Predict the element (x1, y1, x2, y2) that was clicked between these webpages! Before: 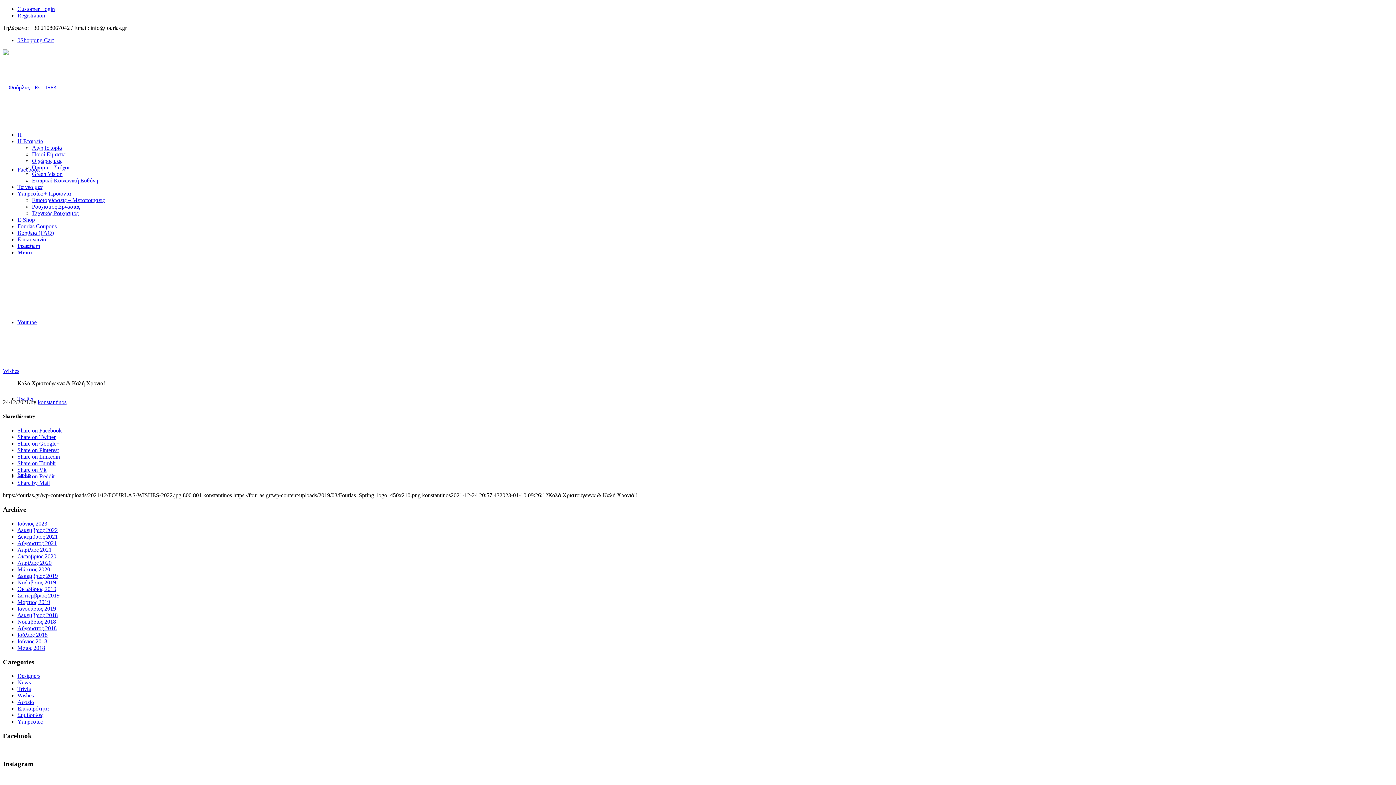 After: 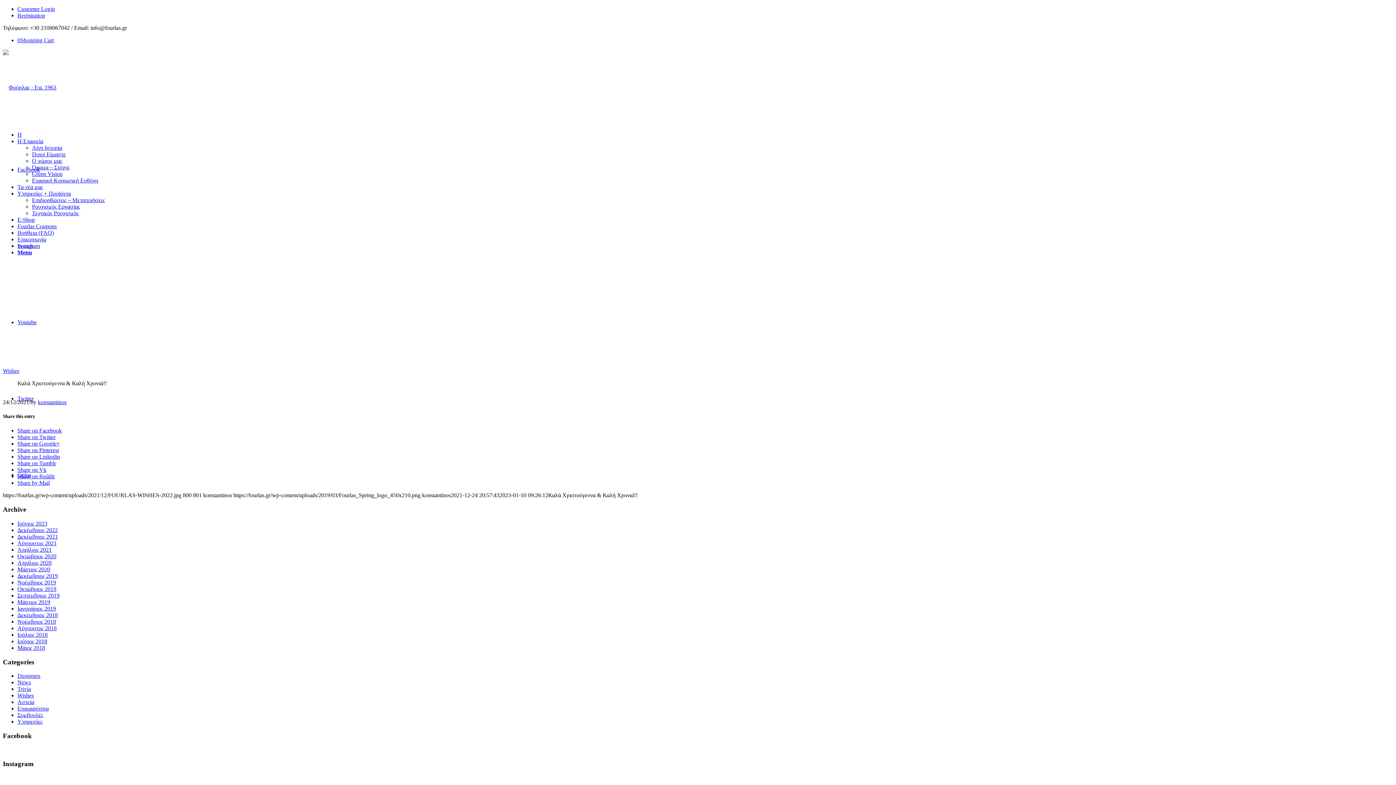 Action: label: Youtube bbox: (17, 319, 36, 325)